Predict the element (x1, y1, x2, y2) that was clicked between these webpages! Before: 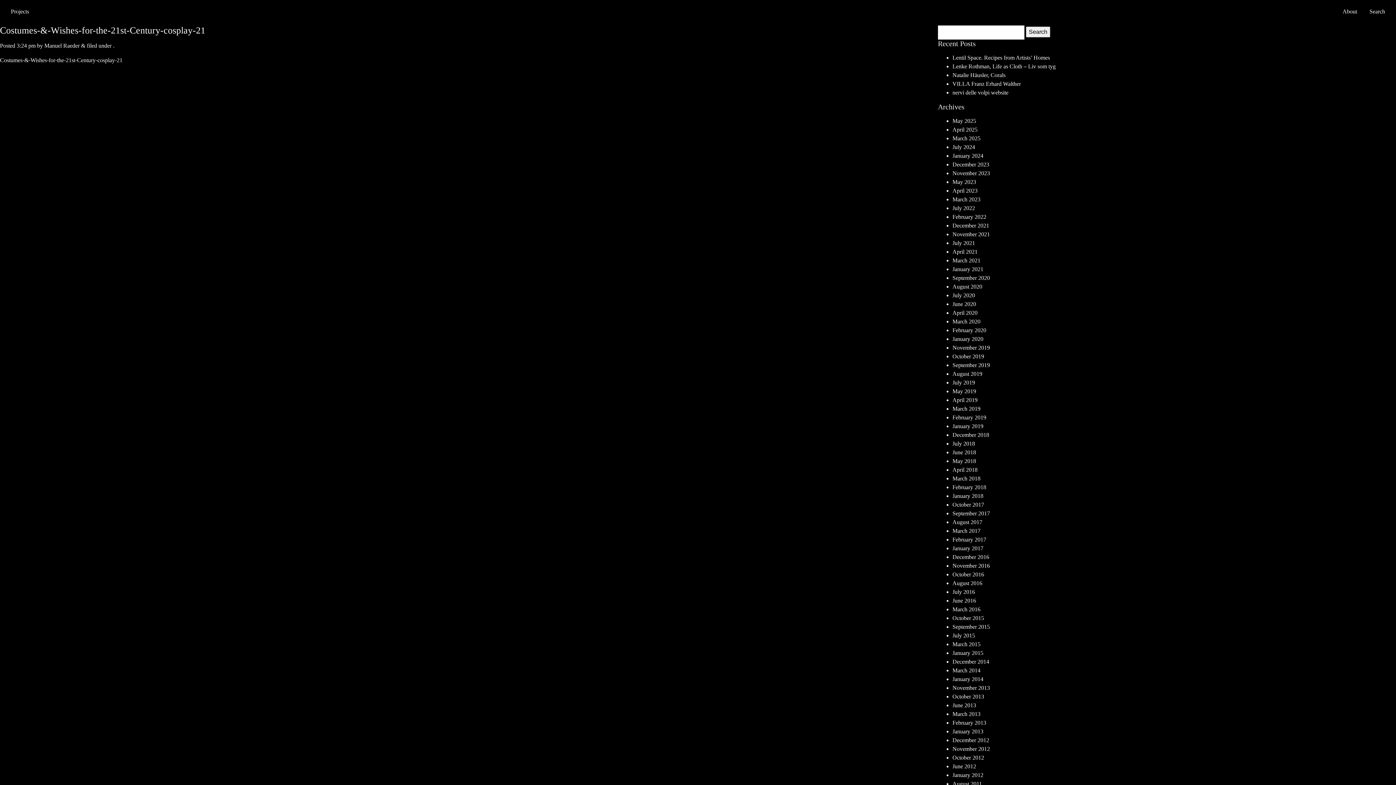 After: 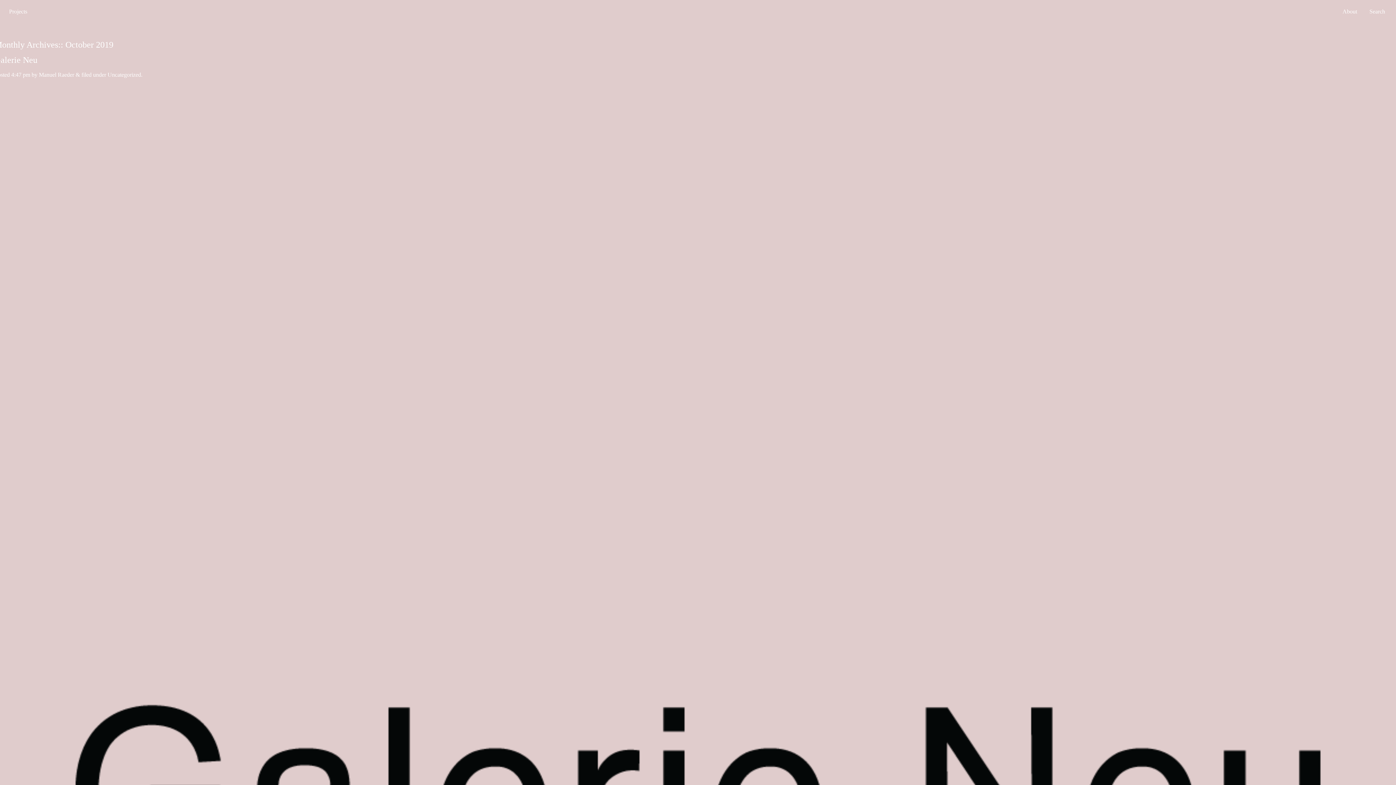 Action: bbox: (952, 353, 984, 359) label: October 2019